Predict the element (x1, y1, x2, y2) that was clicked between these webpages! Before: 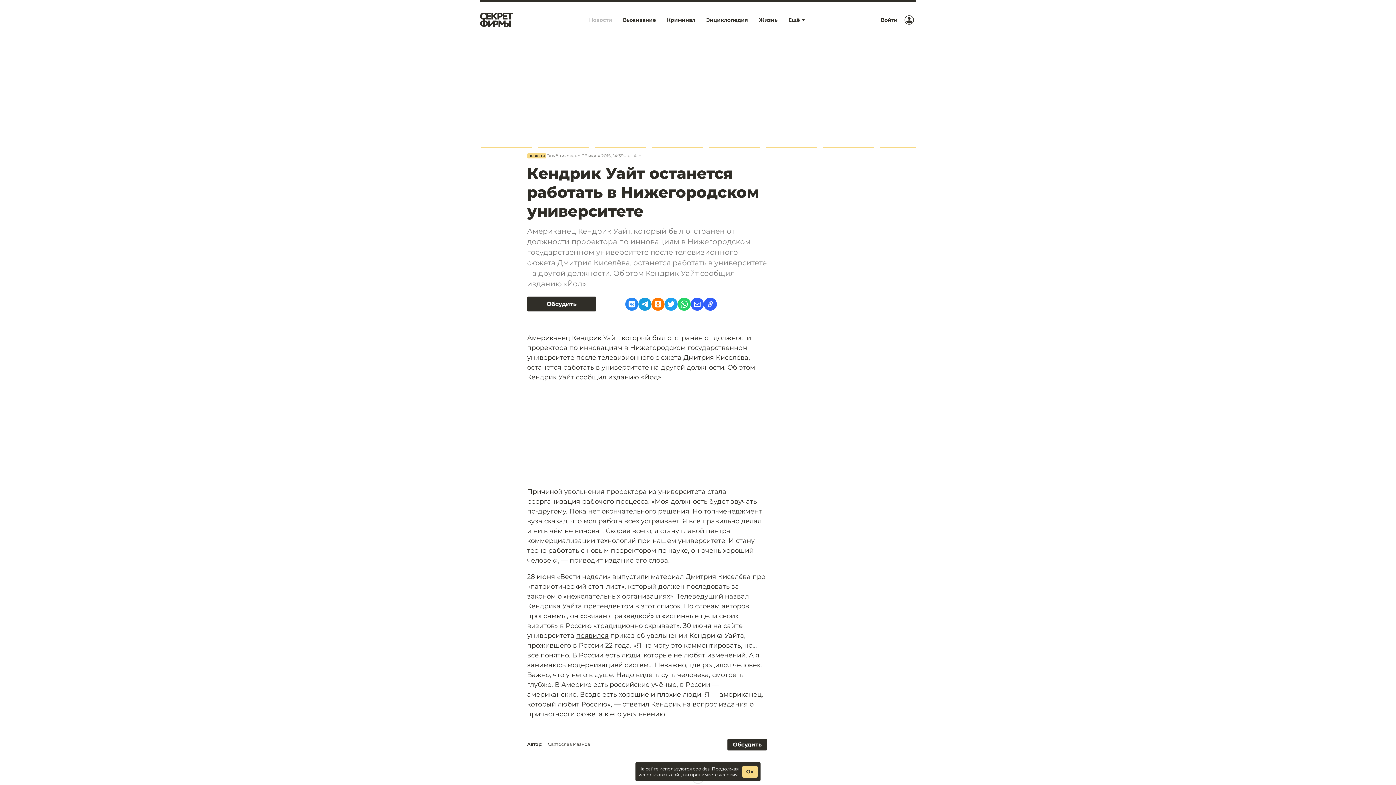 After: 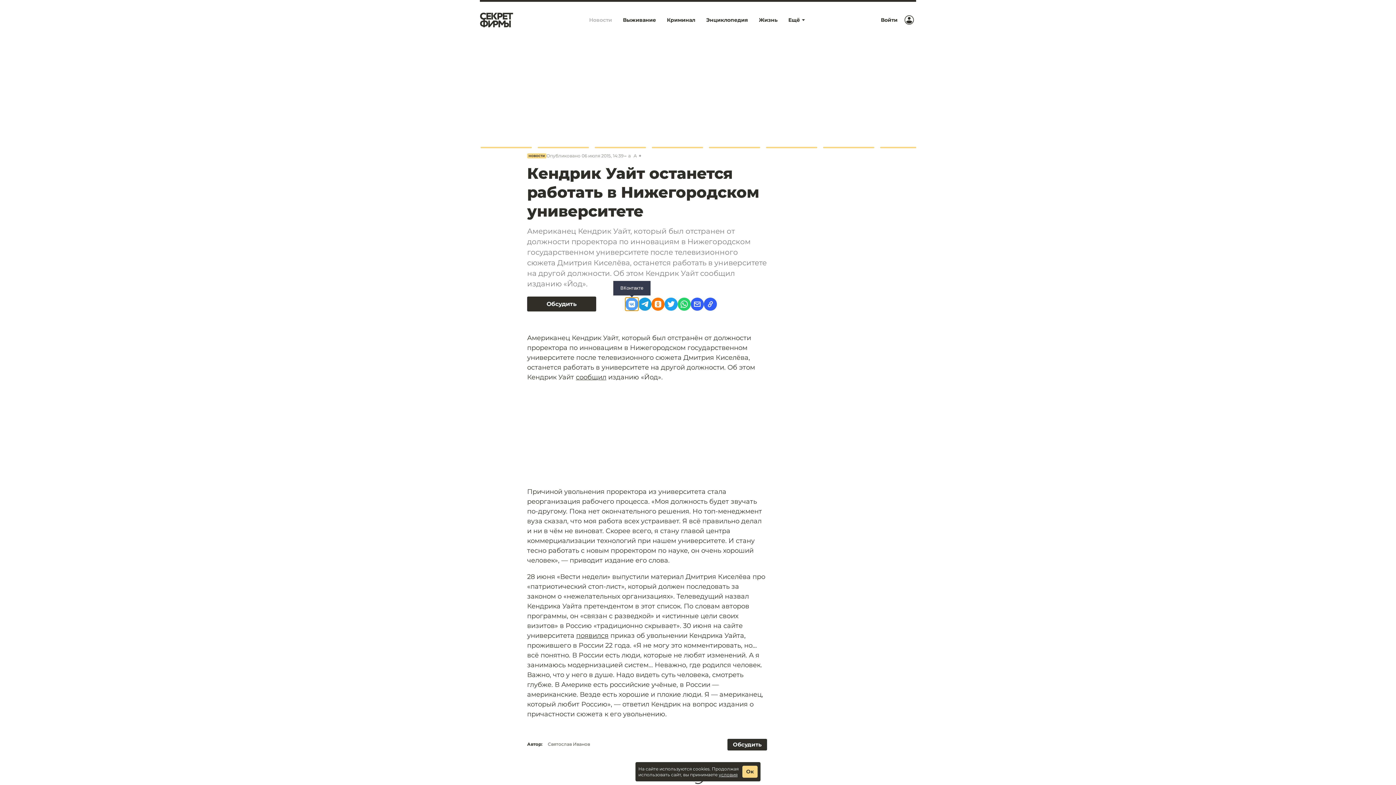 Action: label: ВКонтакте bbox: (625, 297, 638, 310)